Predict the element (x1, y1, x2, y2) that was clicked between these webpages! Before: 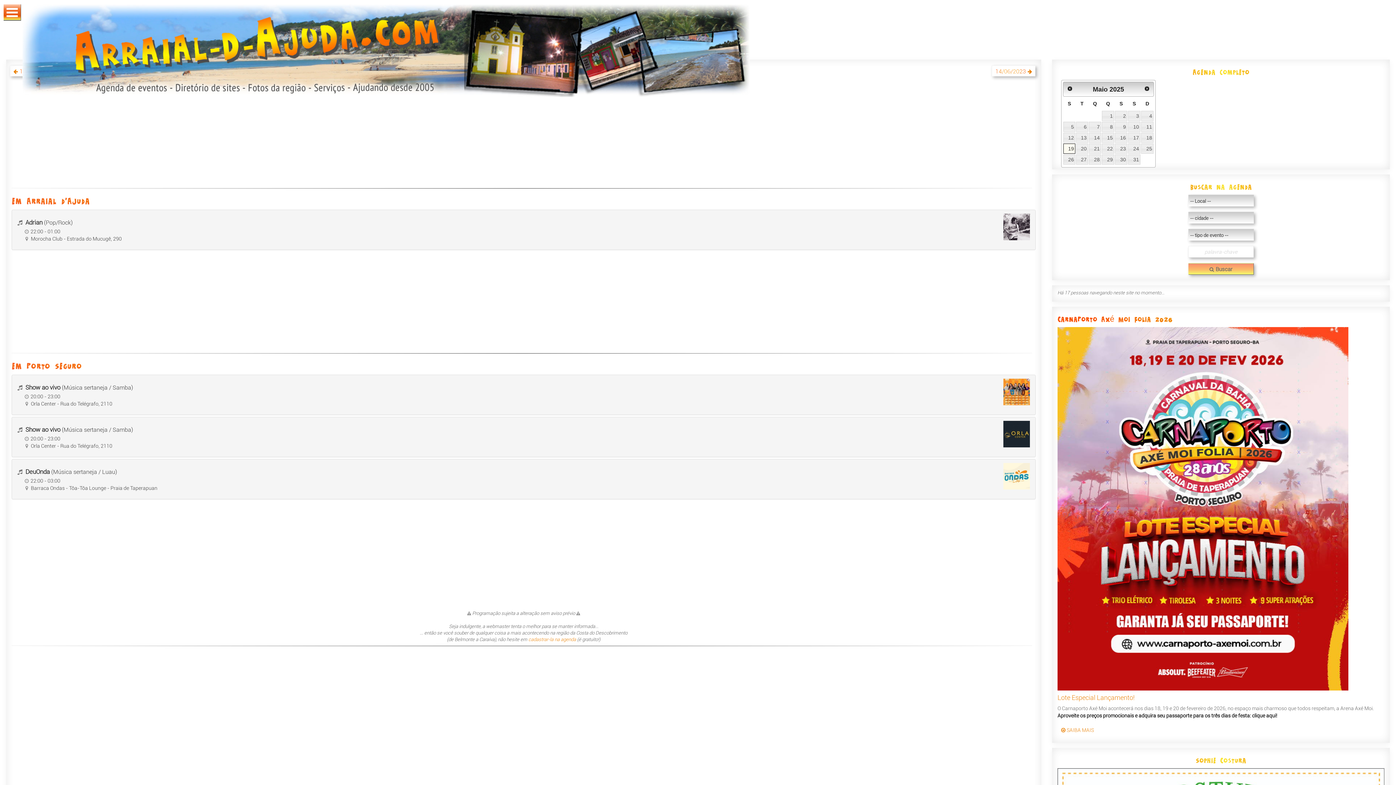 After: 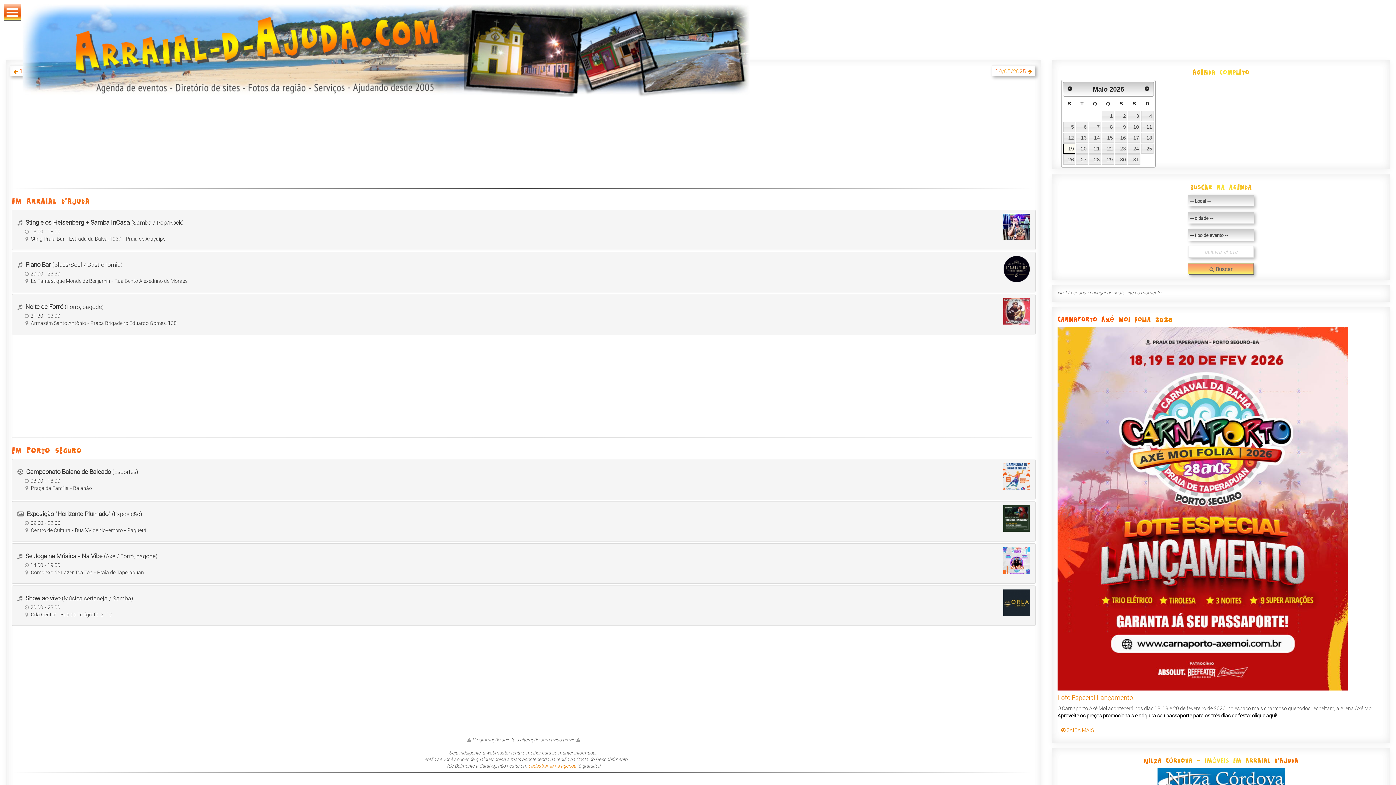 Action: bbox: (1141, 132, 1153, 142) label: 18